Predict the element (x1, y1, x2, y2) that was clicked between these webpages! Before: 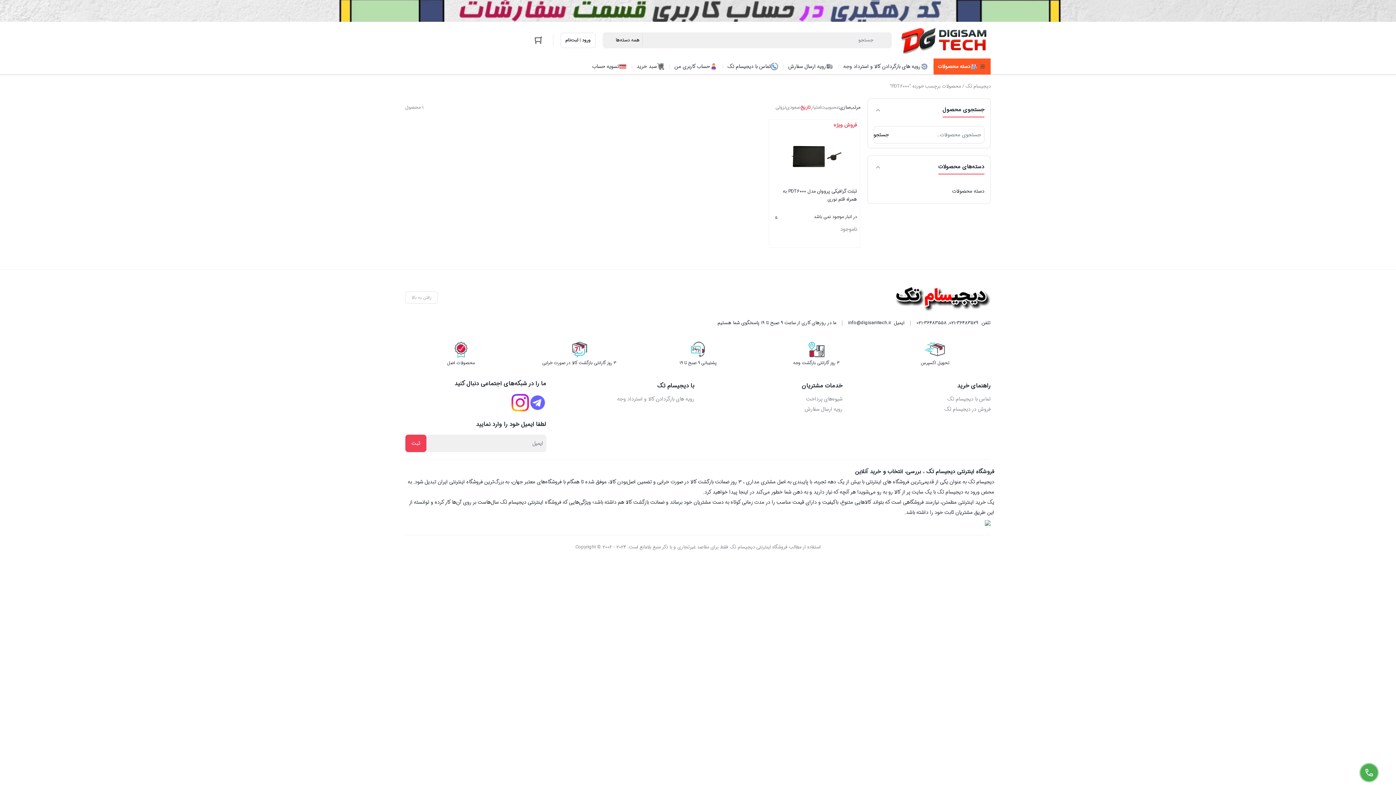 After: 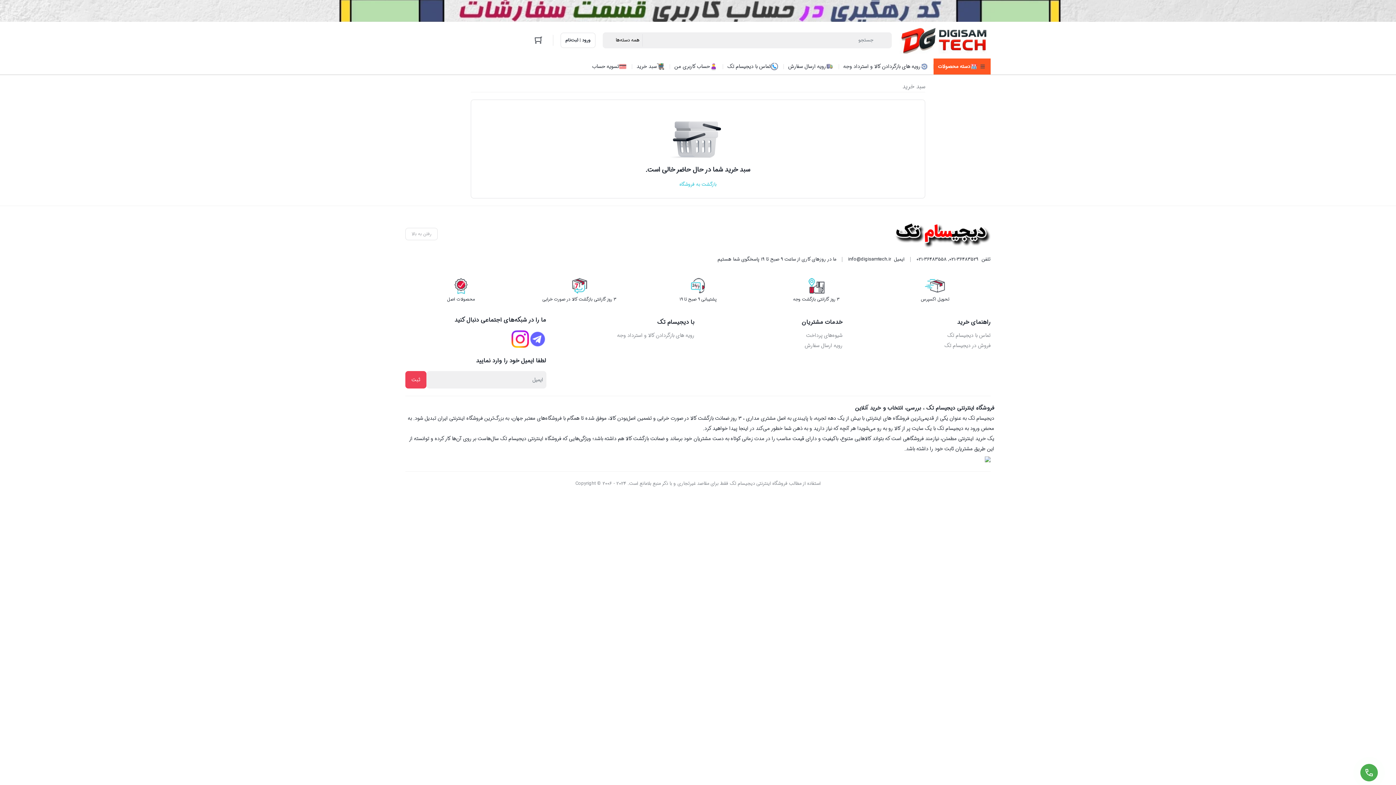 Action: label: سبد خرید bbox: (632, 58, 670, 74)